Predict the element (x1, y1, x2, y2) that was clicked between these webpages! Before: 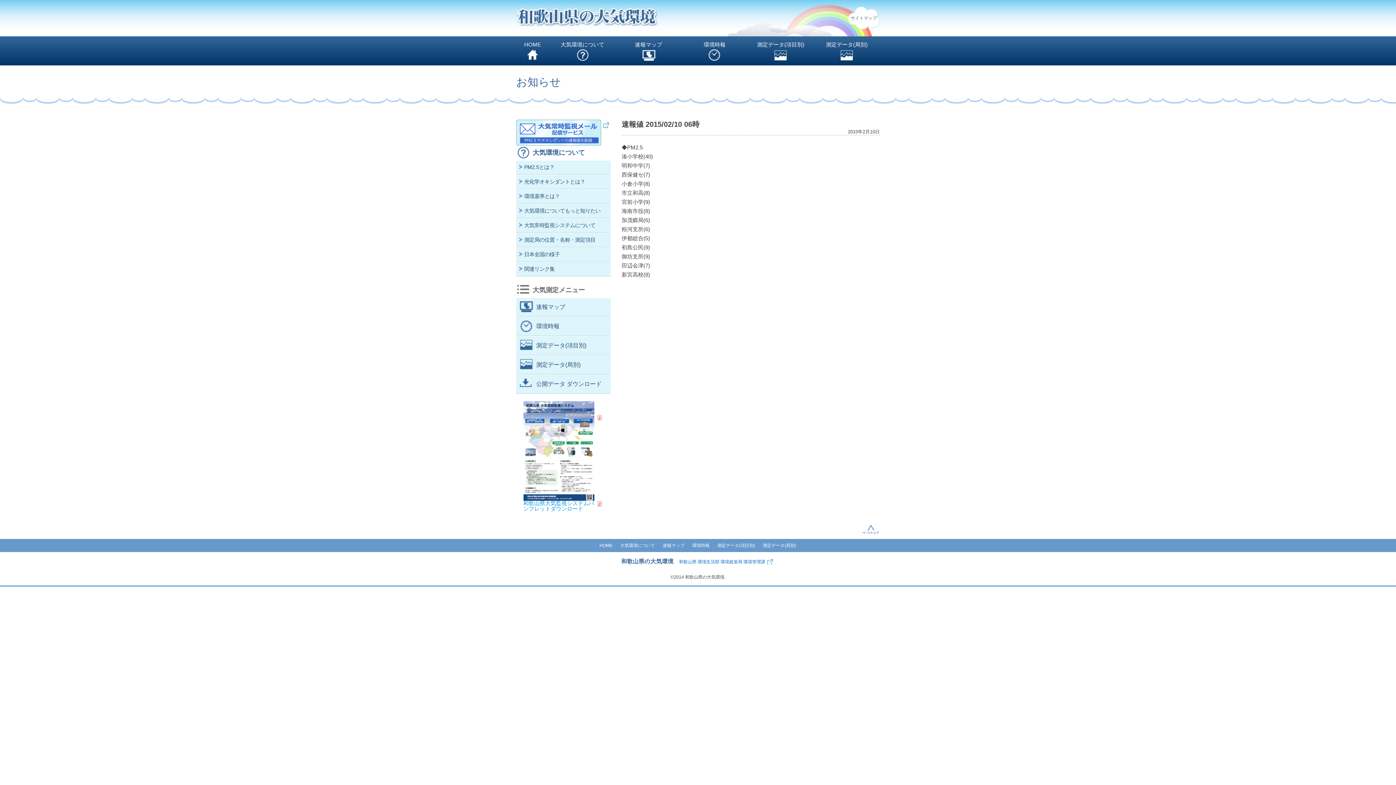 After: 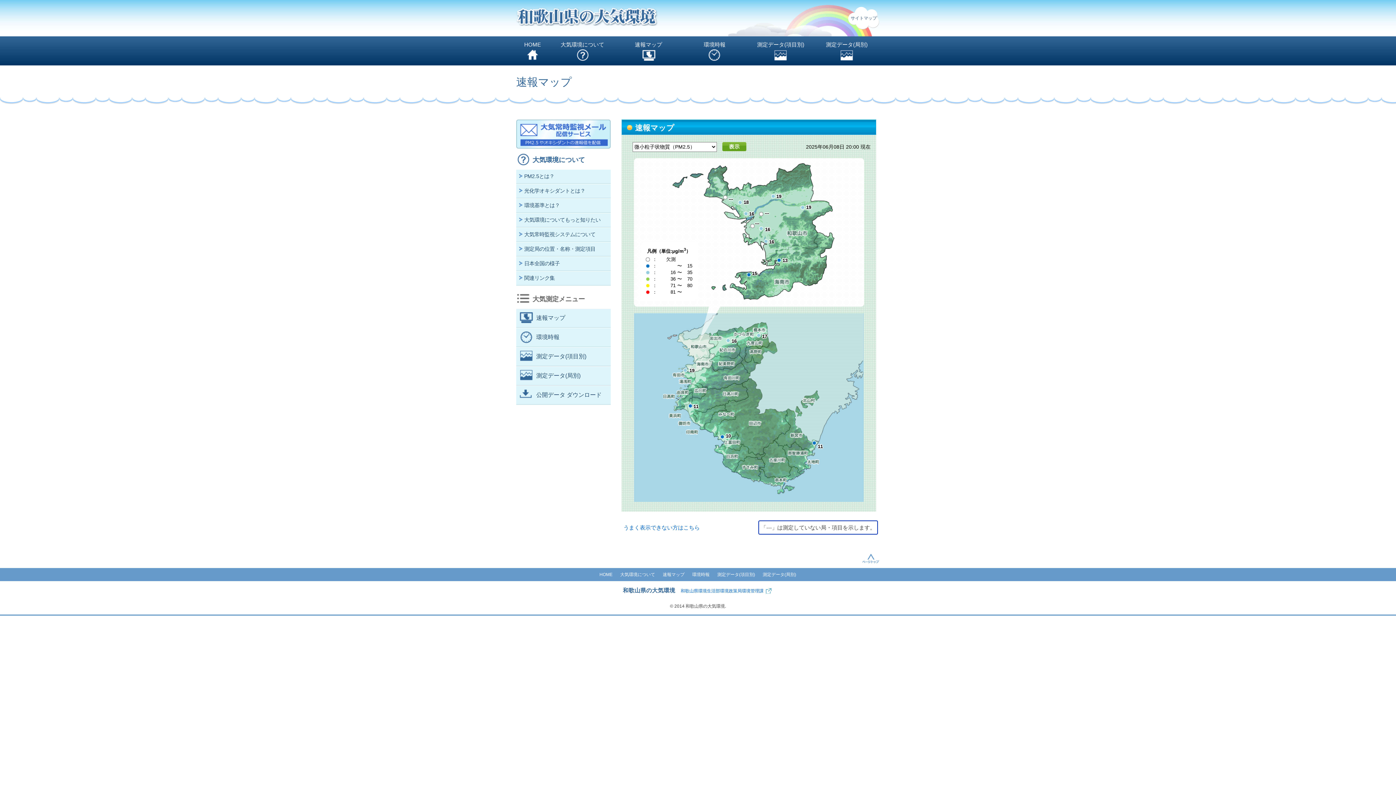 Action: bbox: (662, 539, 684, 552) label: 速報マップ